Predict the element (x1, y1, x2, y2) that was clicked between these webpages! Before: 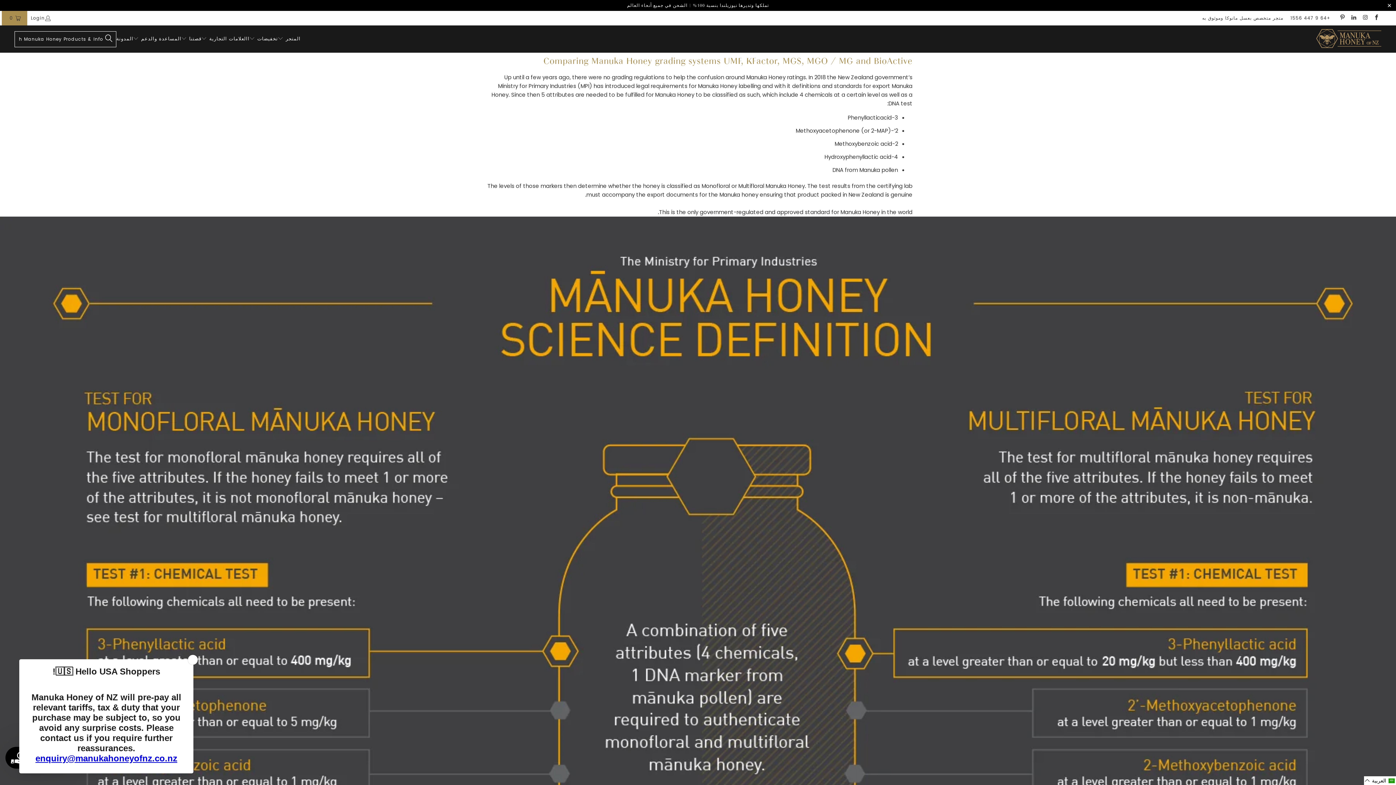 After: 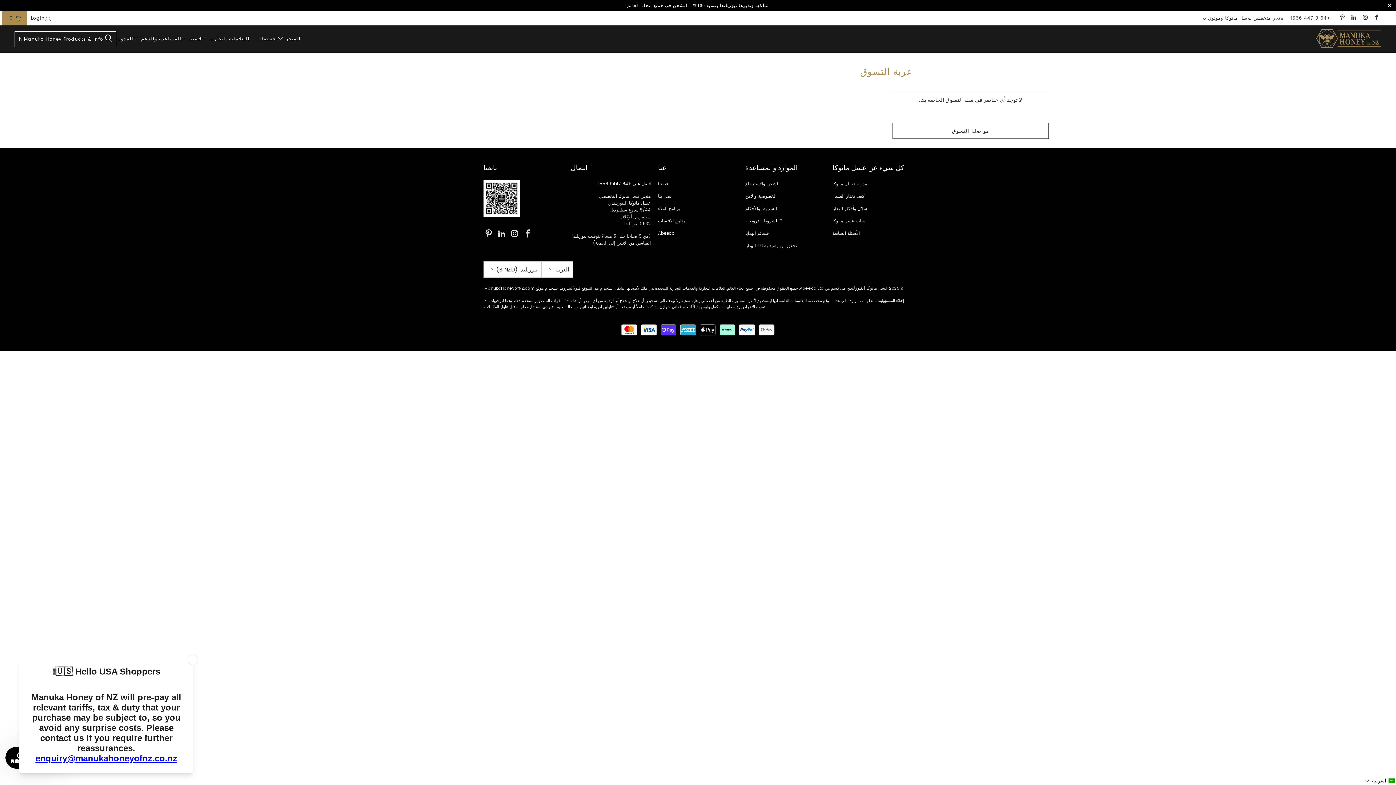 Action: label: 0 bbox: (1, 10, 27, 25)